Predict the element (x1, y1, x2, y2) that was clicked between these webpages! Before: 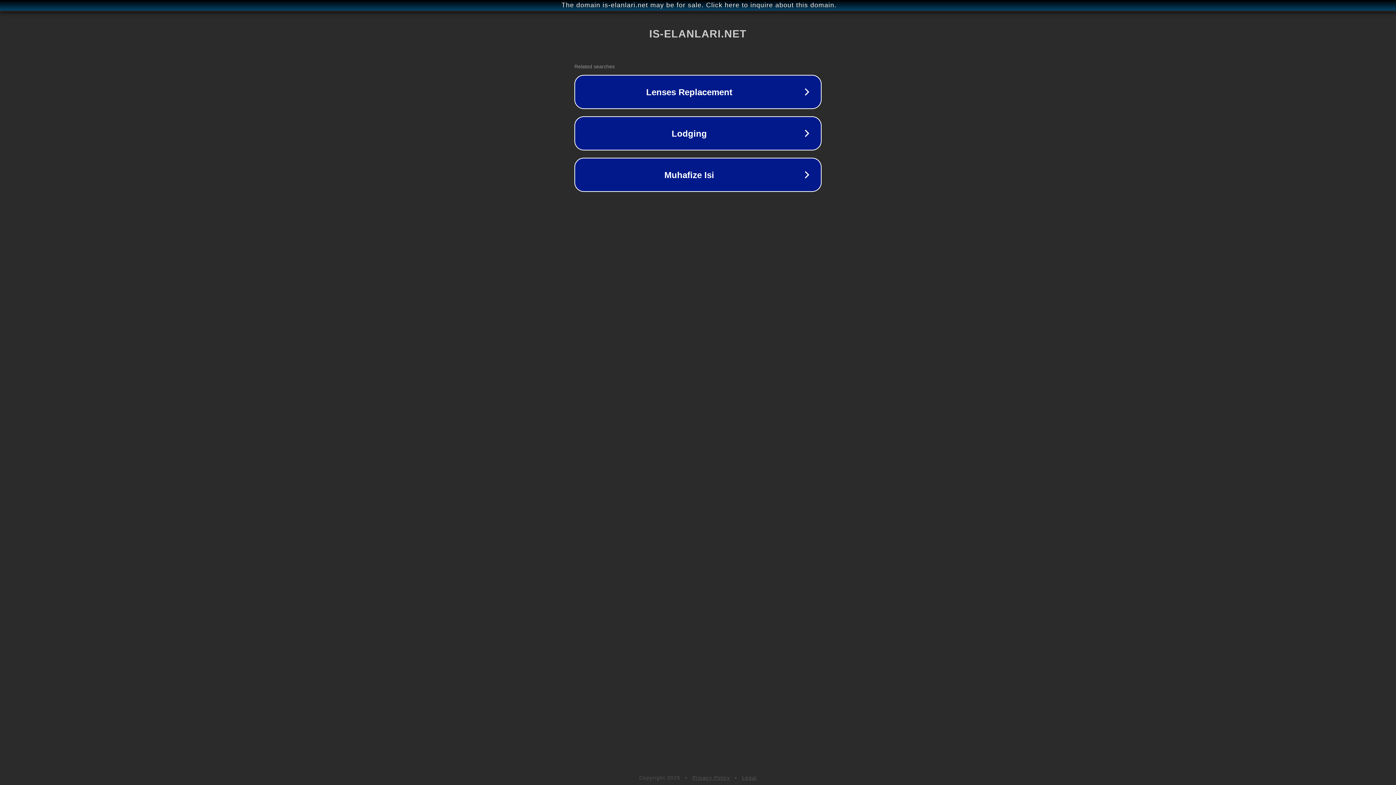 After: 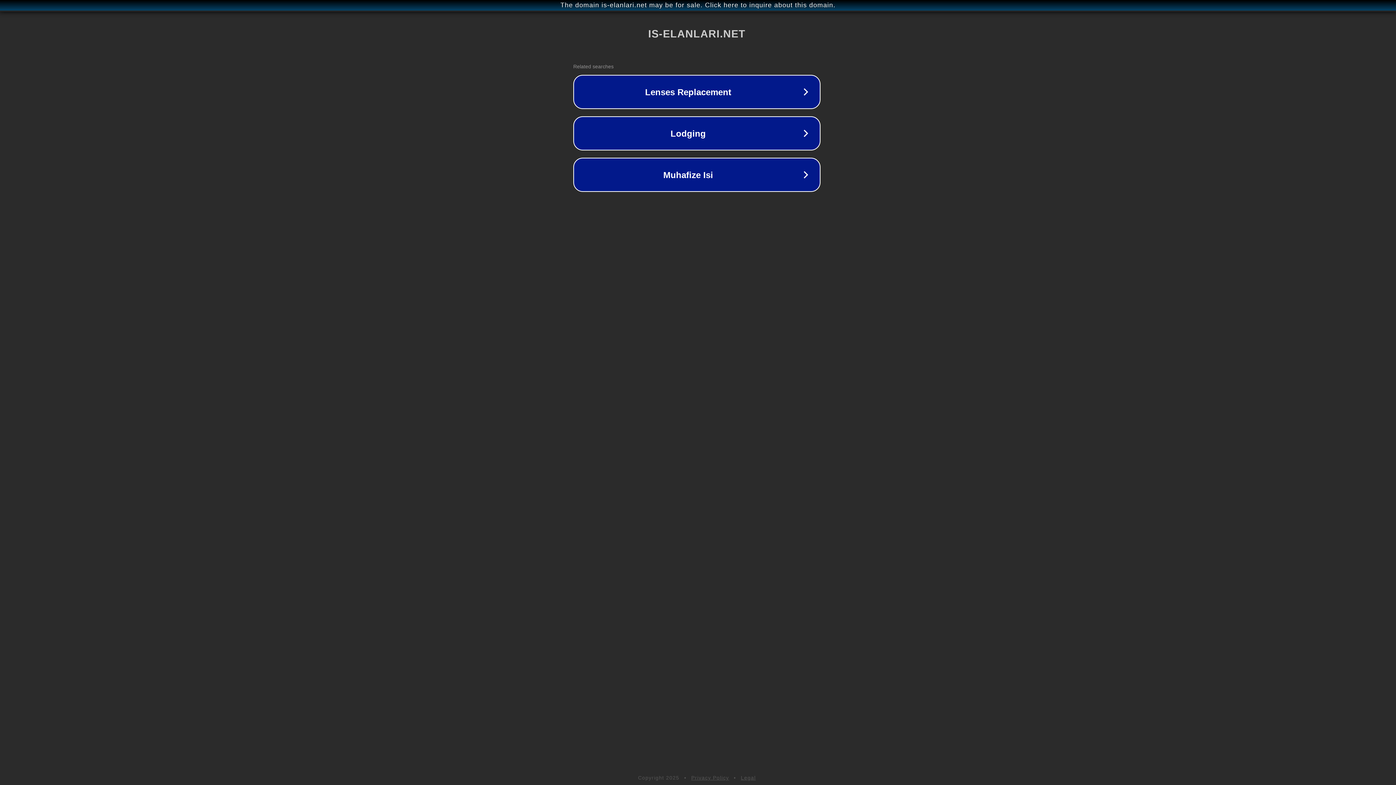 Action: bbox: (1, 1, 1397, 9) label: The domain is-elanlari.net may be for sale. Click here to inquire about this domain.